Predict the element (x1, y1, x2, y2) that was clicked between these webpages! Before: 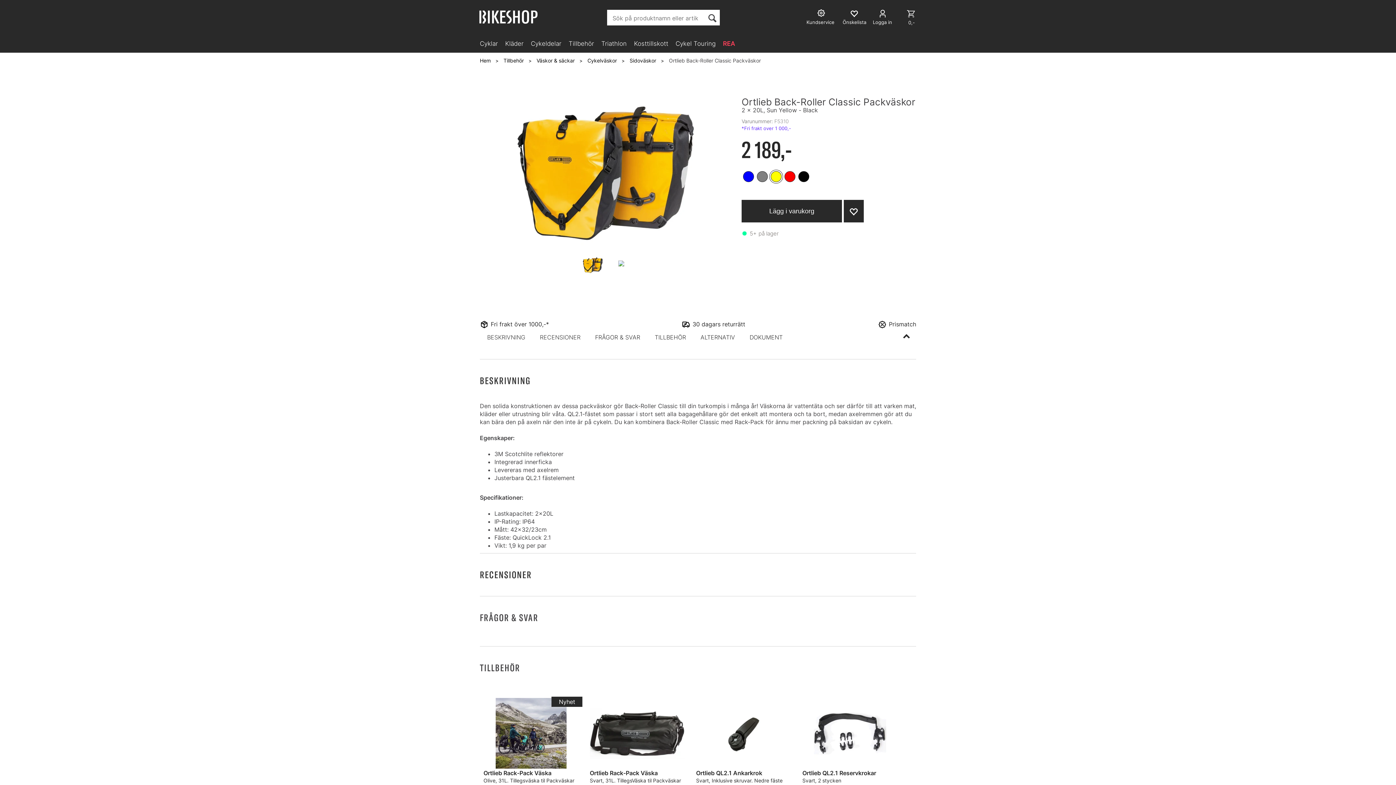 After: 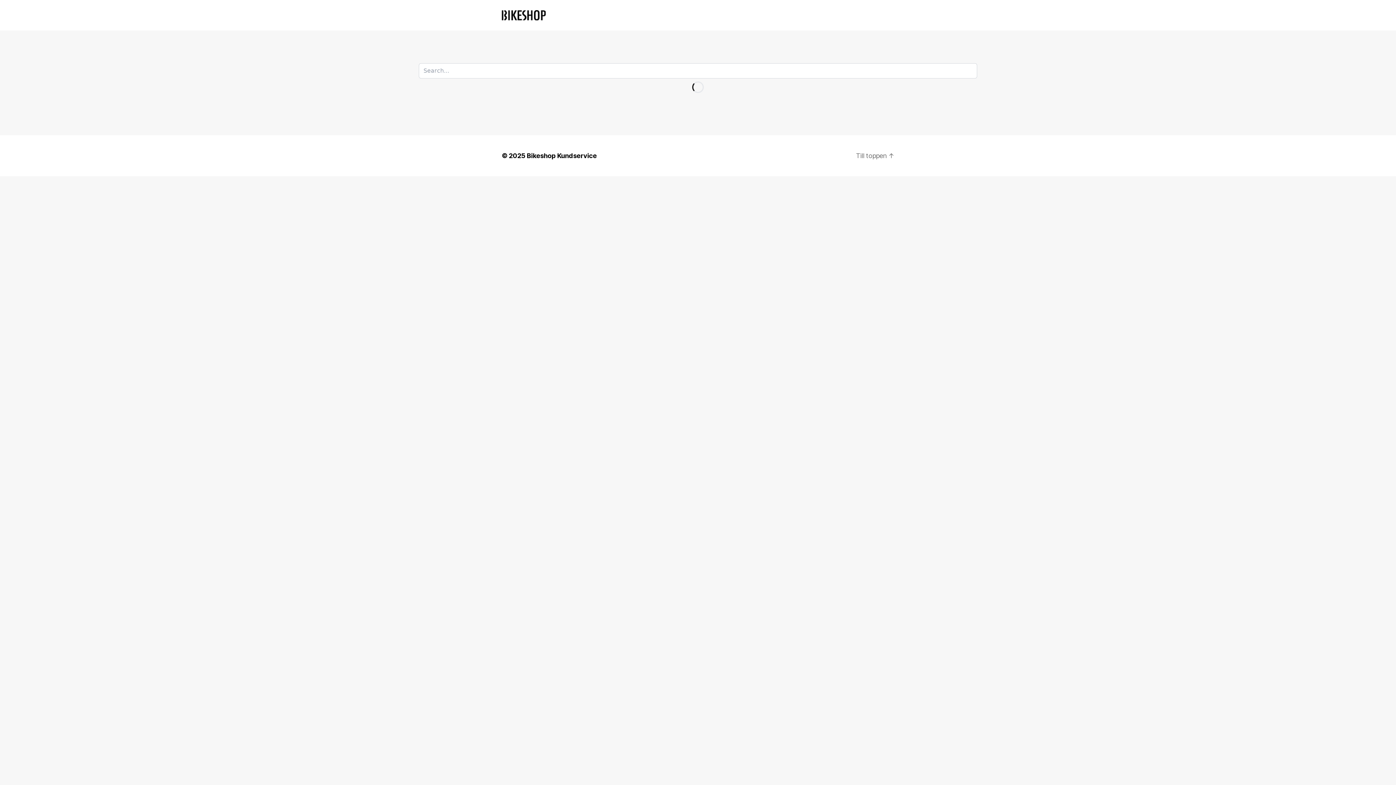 Action: bbox: (817, 9, 826, 18) label: Kundservice